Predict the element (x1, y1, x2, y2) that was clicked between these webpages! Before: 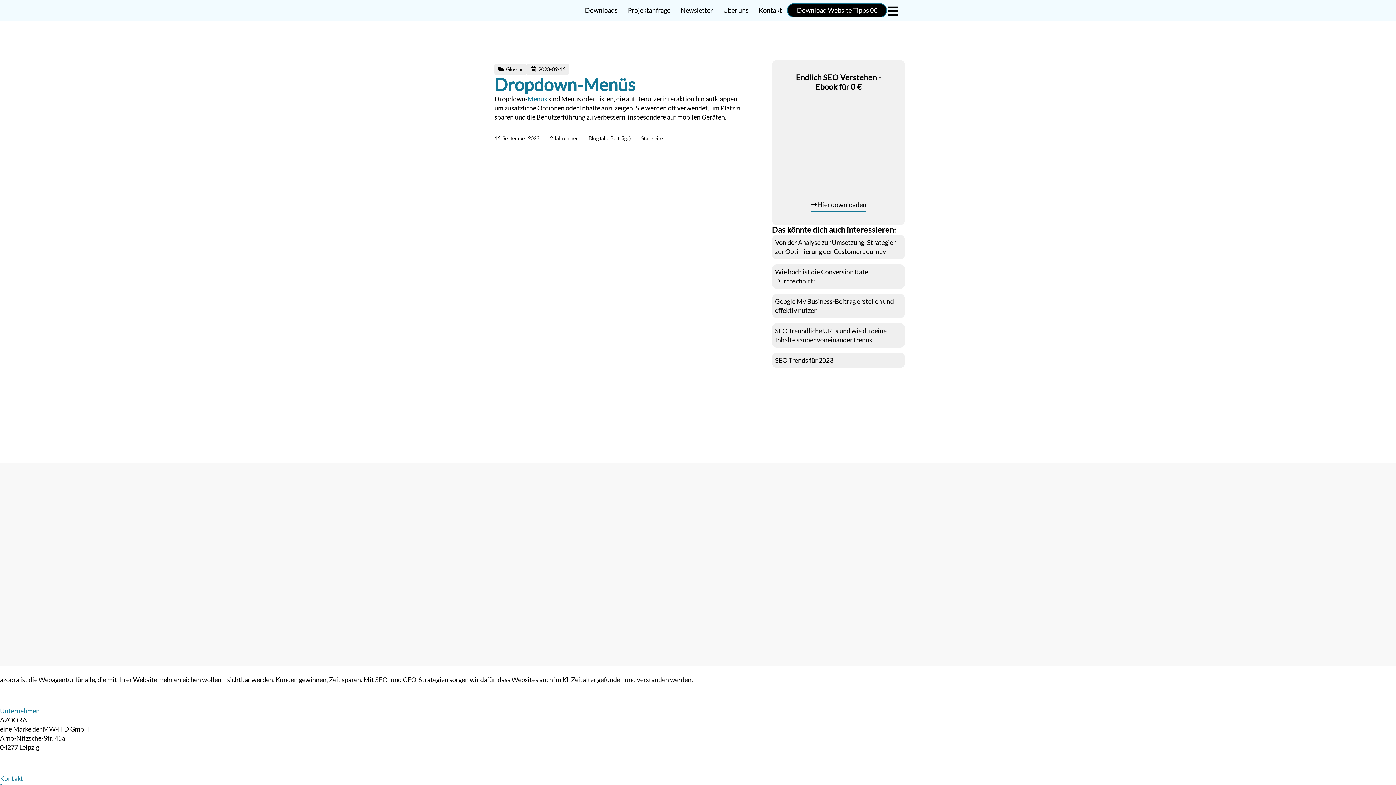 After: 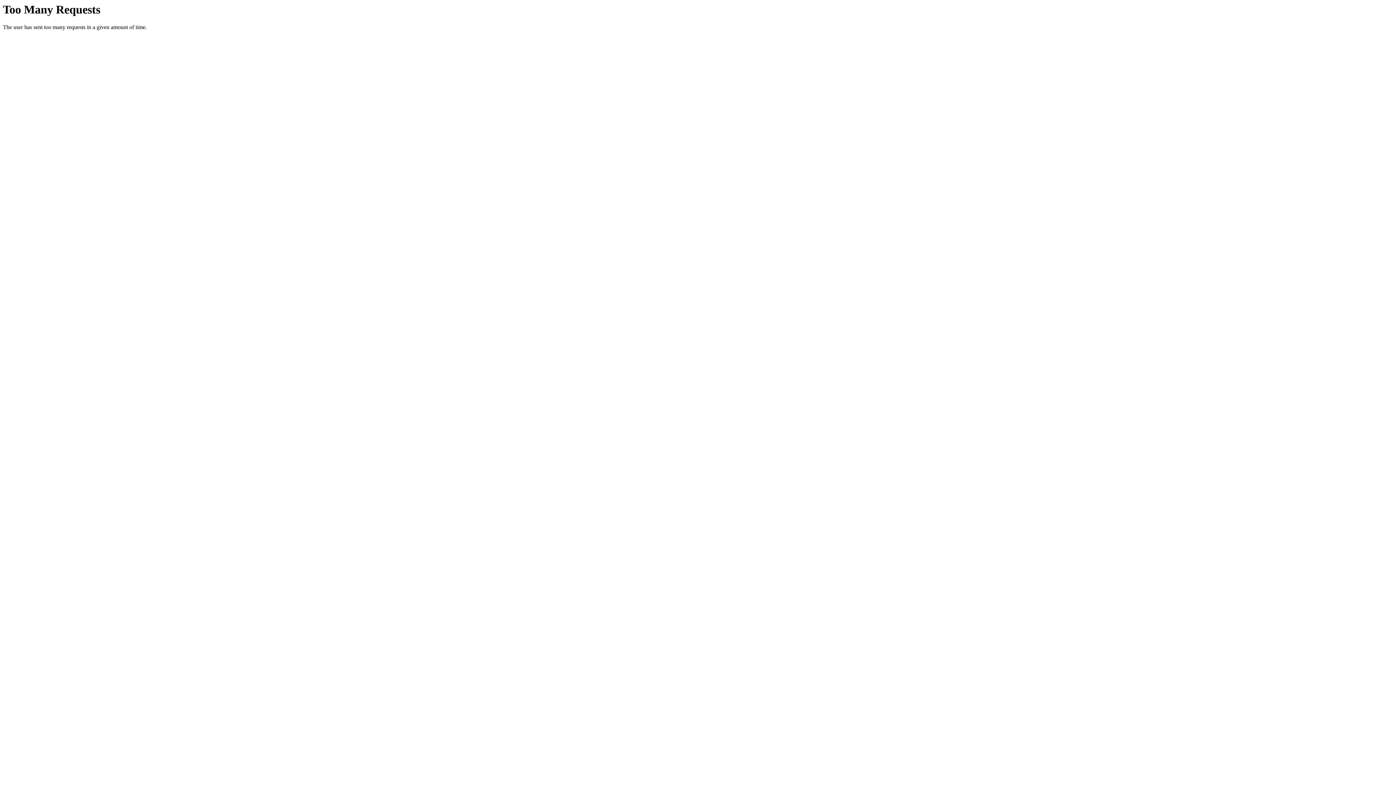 Action: bbox: (490, 0, 511, 20)